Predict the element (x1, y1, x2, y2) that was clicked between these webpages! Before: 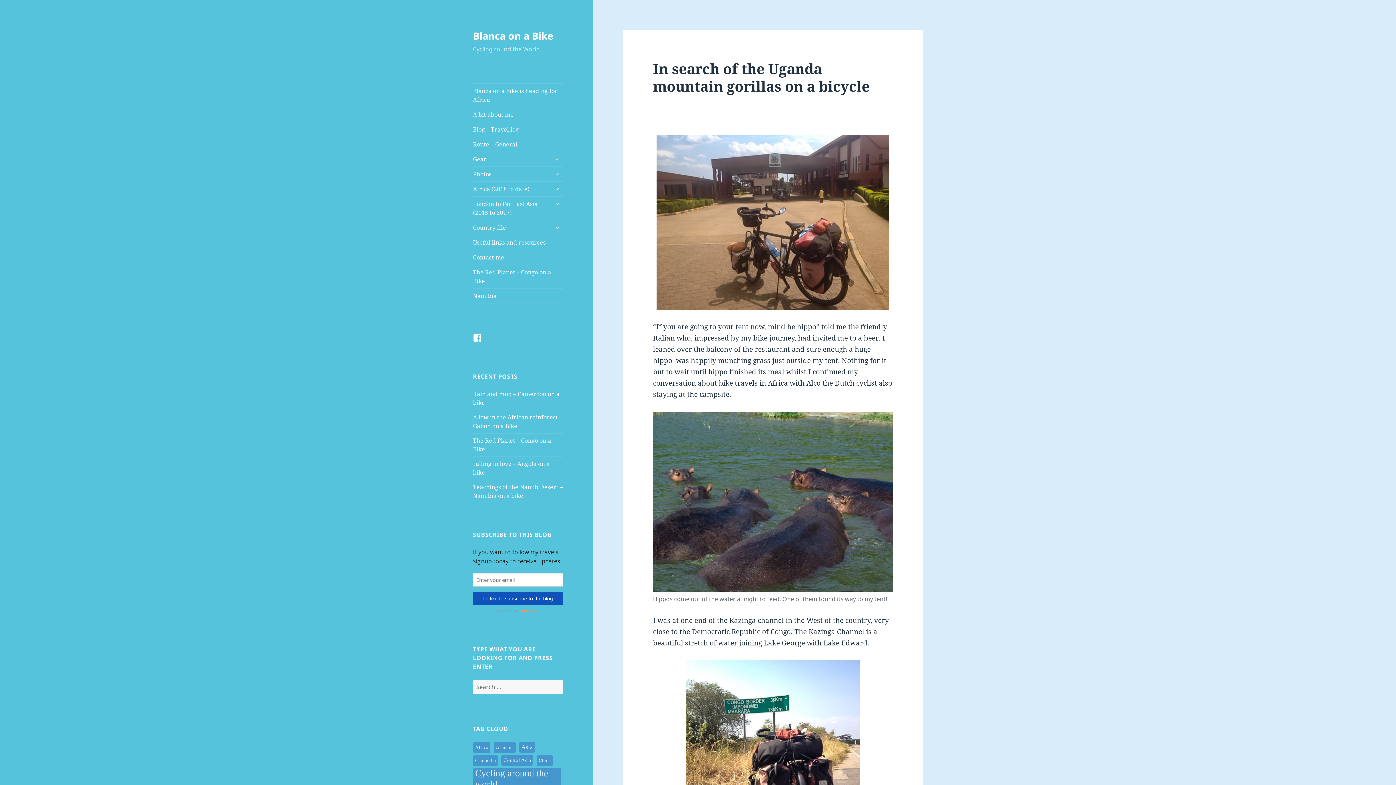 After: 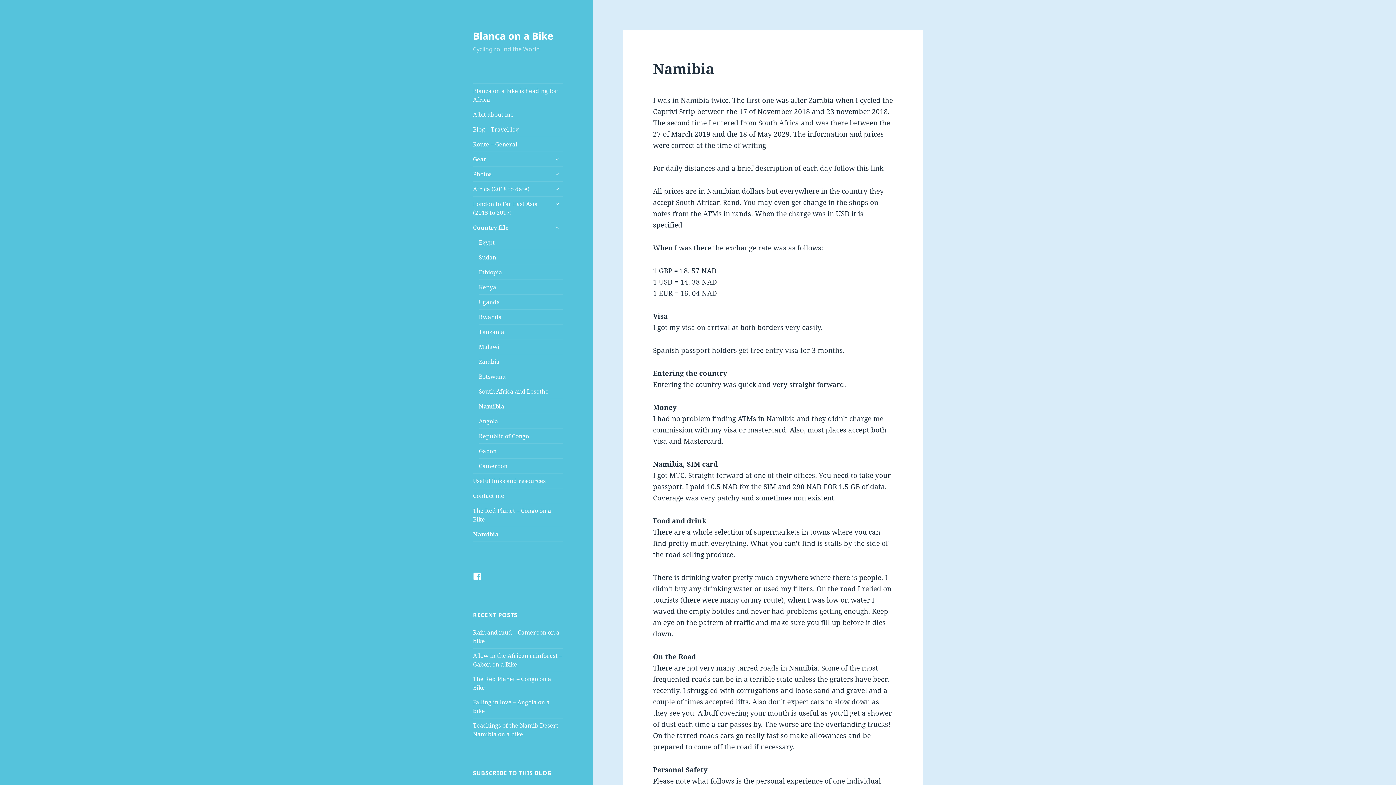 Action: label: Namibia bbox: (473, 288, 563, 303)